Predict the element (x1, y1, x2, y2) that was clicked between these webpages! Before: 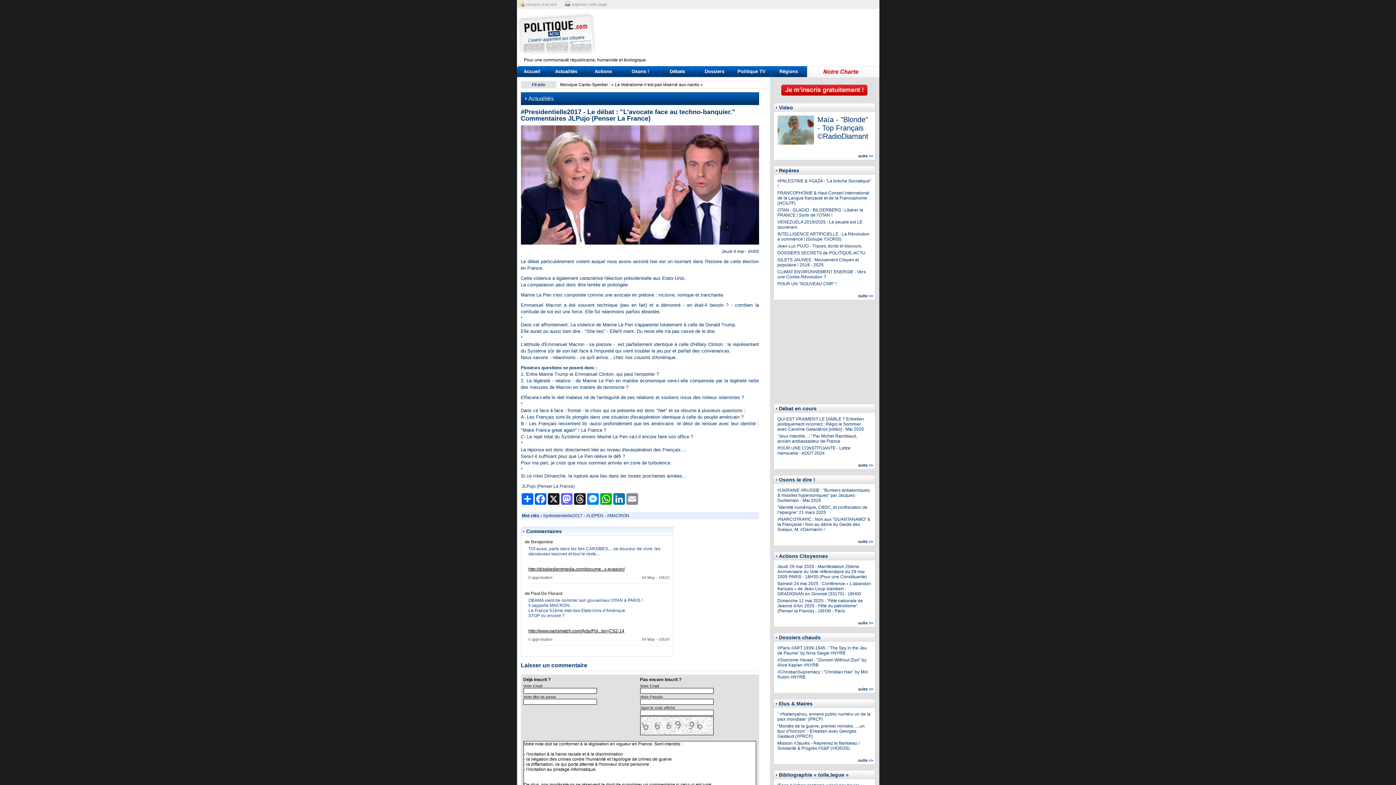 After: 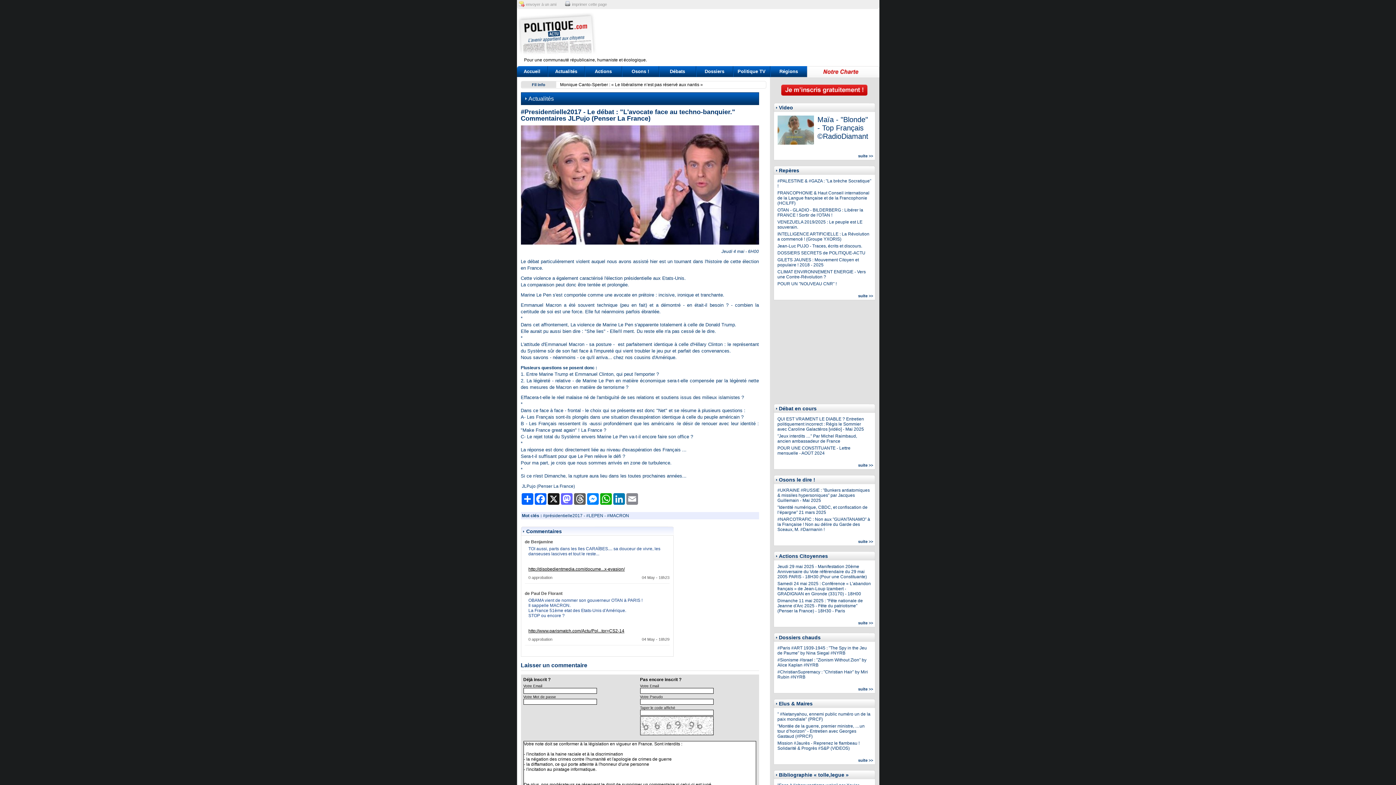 Action: label: Threads bbox: (573, 493, 586, 505)